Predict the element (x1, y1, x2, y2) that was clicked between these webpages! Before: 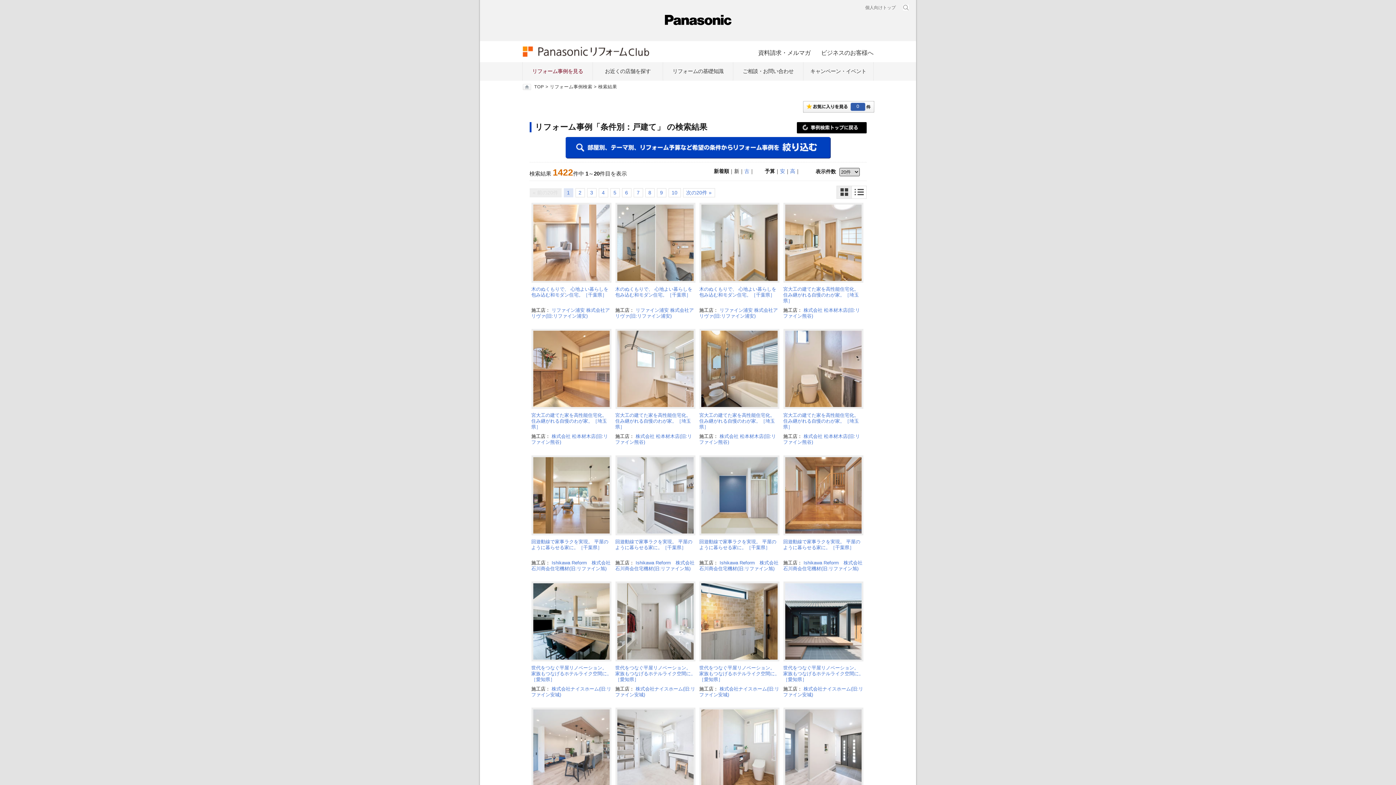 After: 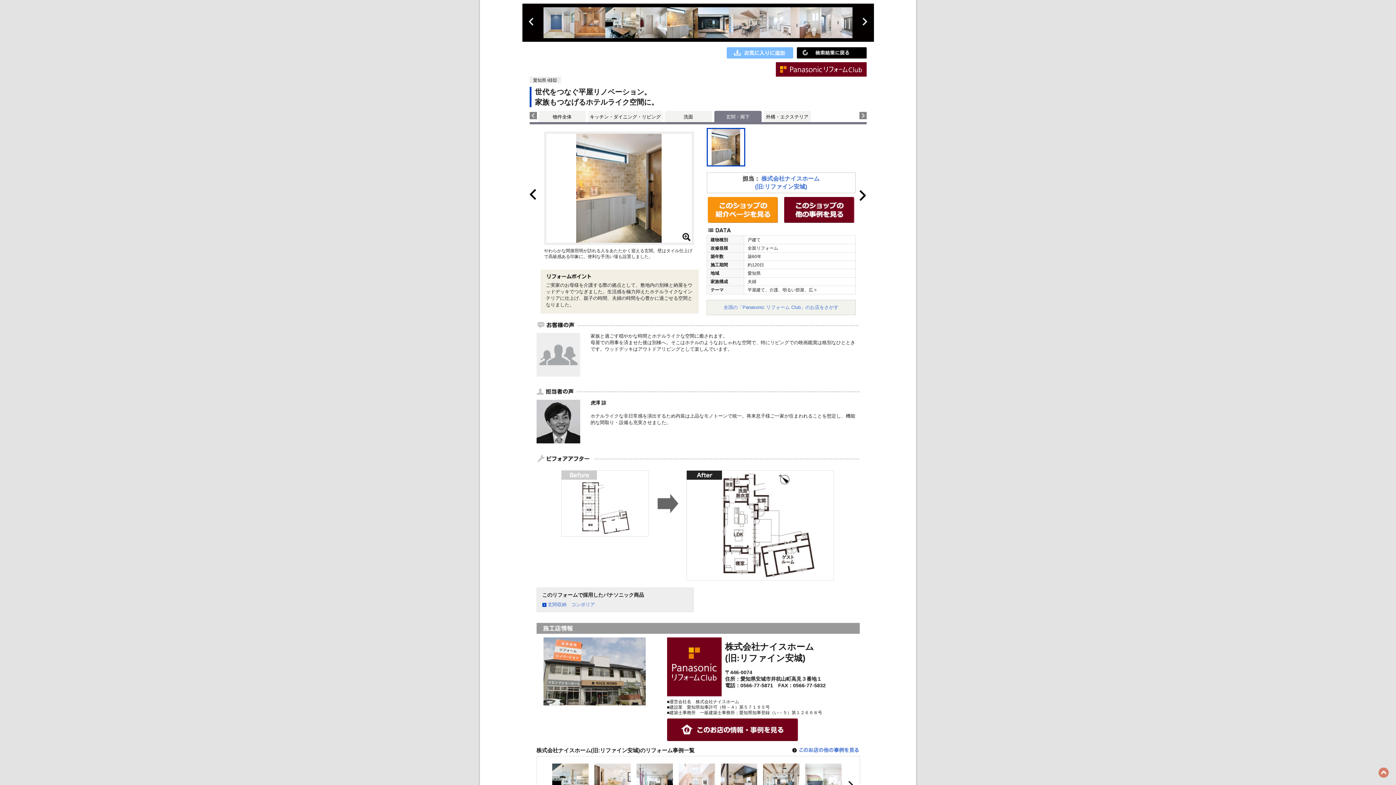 Action: bbox: (699, 655, 779, 660)